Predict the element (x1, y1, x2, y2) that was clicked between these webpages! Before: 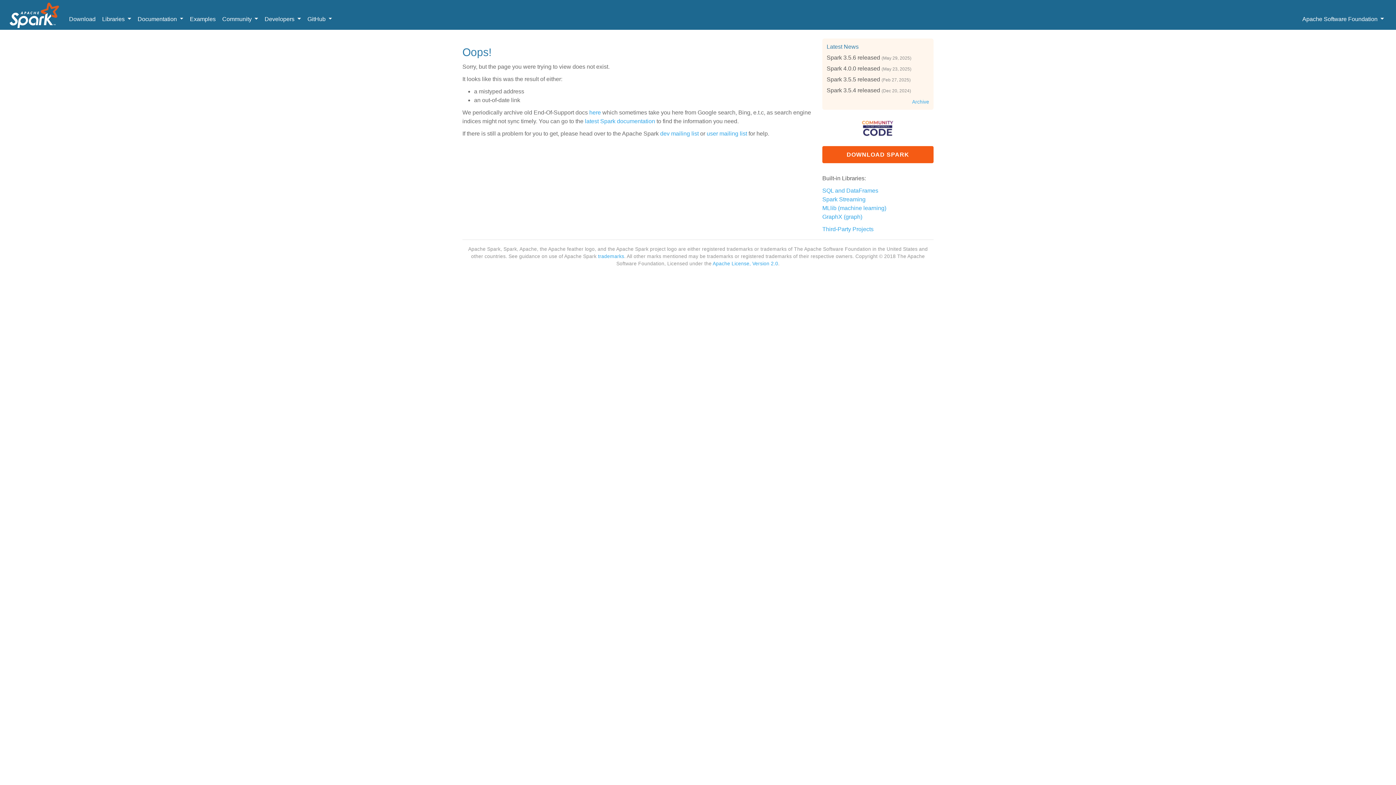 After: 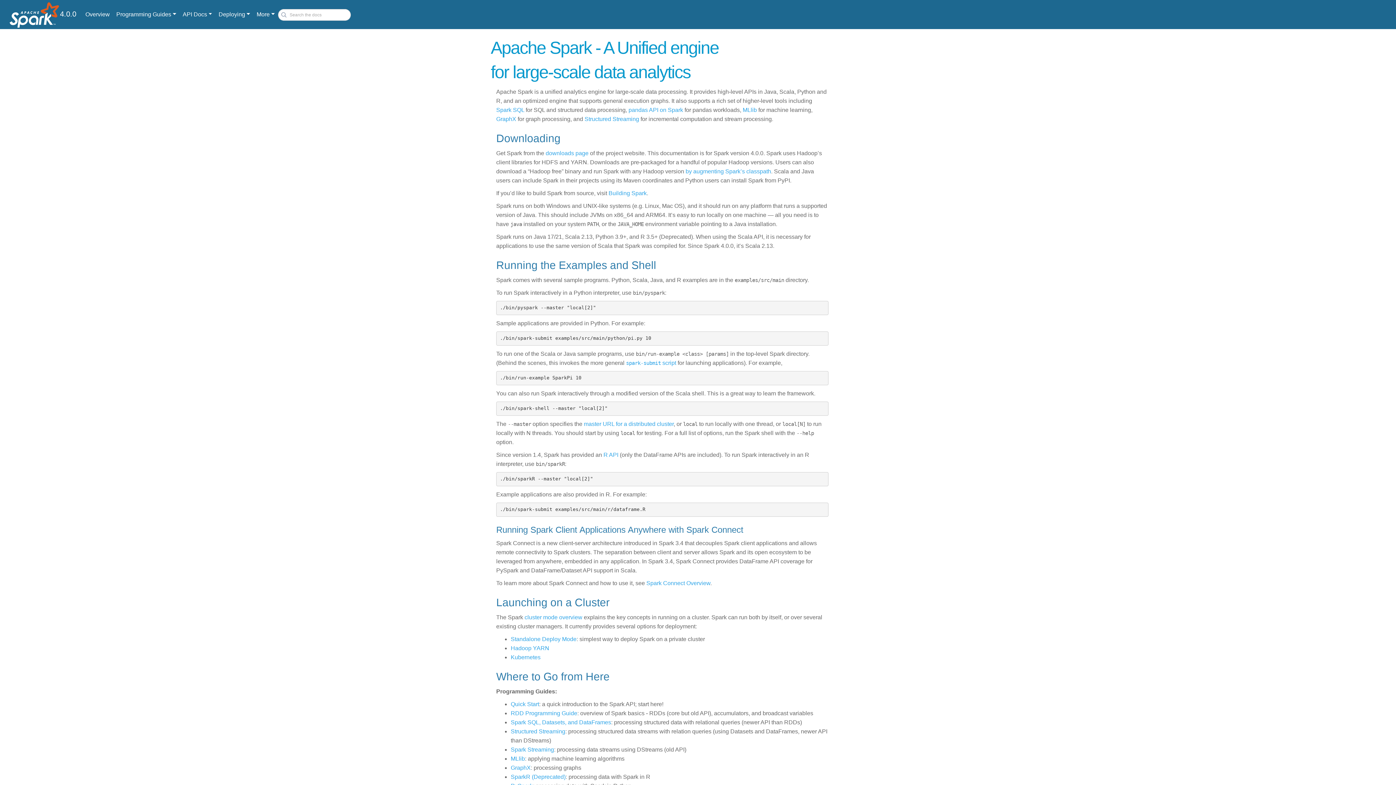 Action: label: latest Spark documentation bbox: (585, 118, 655, 124)